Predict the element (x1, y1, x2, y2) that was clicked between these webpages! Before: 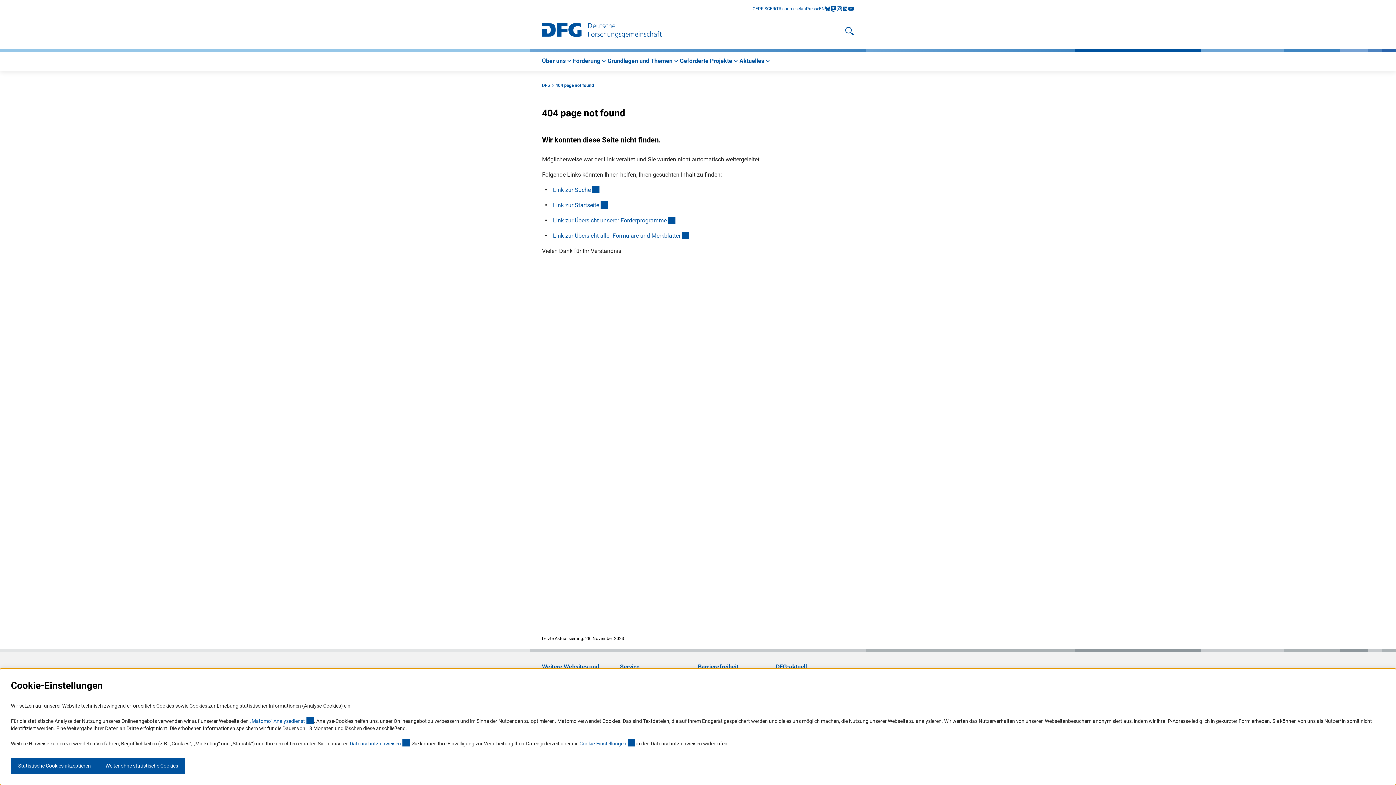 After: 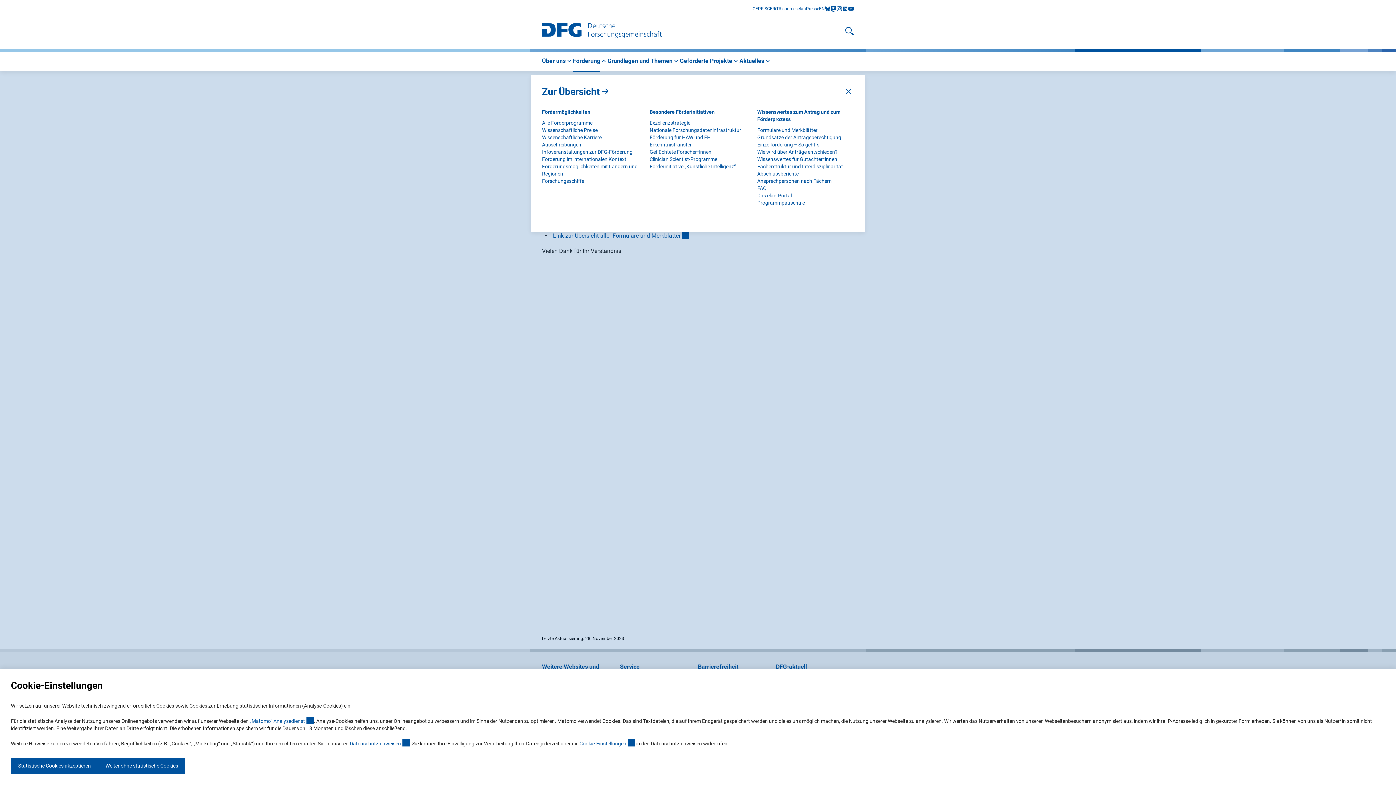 Action: bbox: (573, 57, 607, 65) label: Förderung